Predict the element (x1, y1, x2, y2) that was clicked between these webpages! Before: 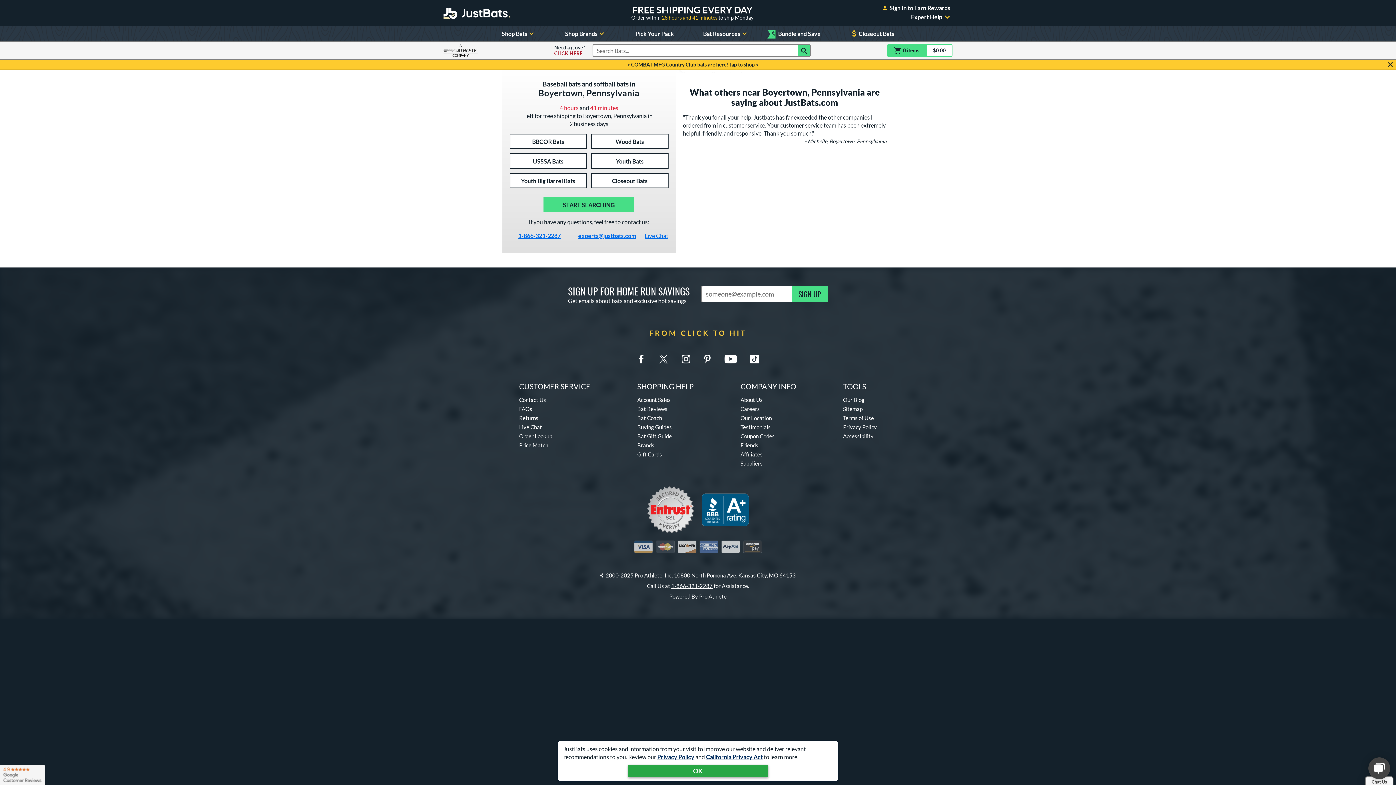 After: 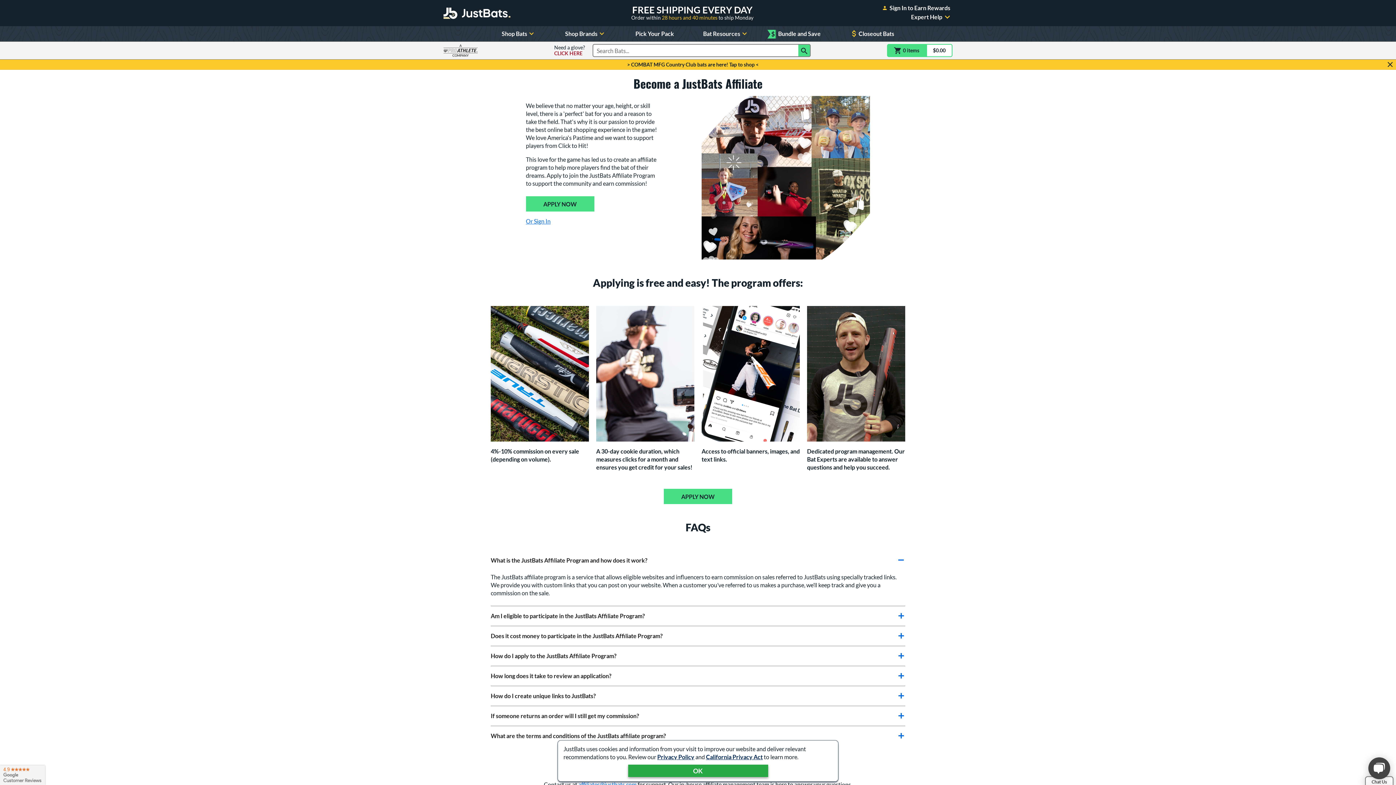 Action: bbox: (740, 450, 796, 459) label: Affiliates